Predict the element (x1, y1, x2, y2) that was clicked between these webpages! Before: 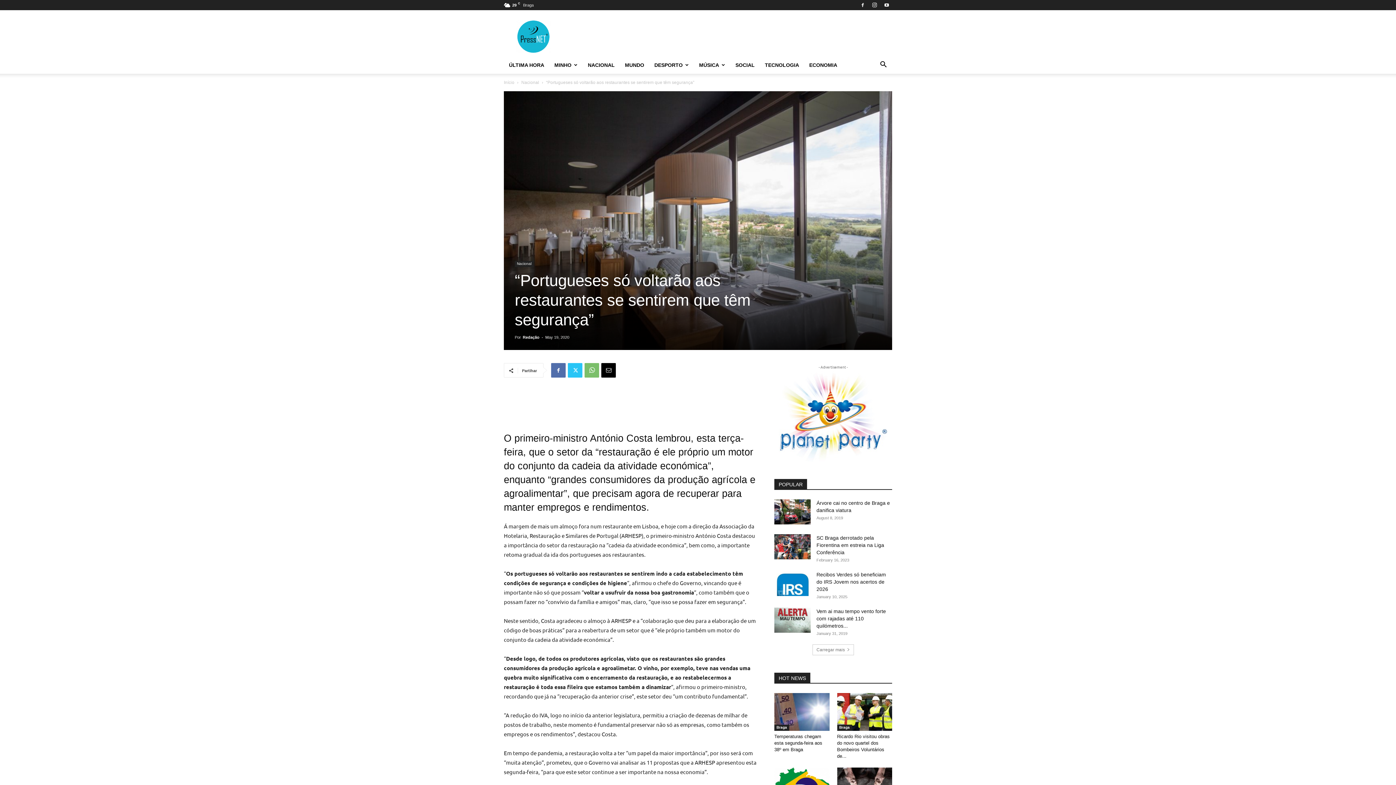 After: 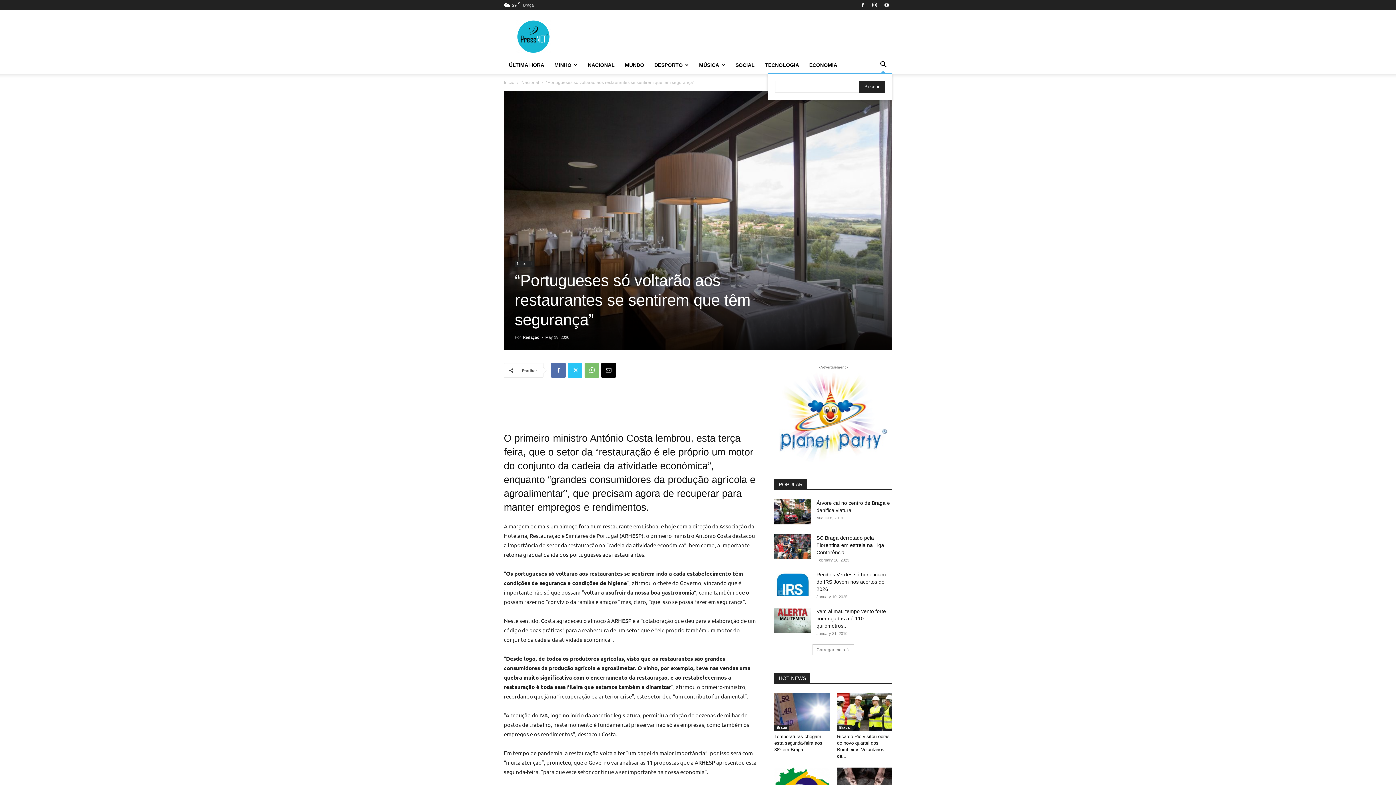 Action: label: Search bbox: (874, 62, 892, 68)